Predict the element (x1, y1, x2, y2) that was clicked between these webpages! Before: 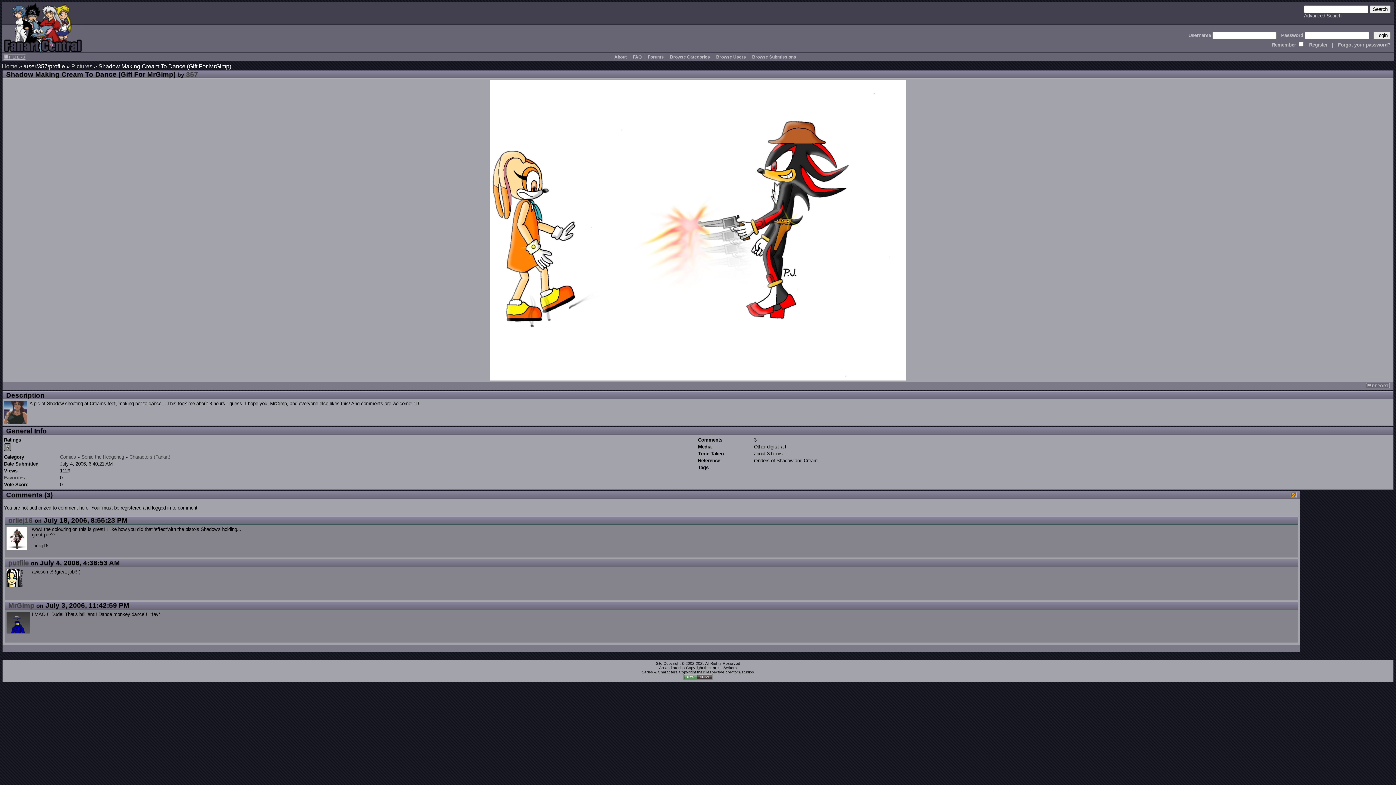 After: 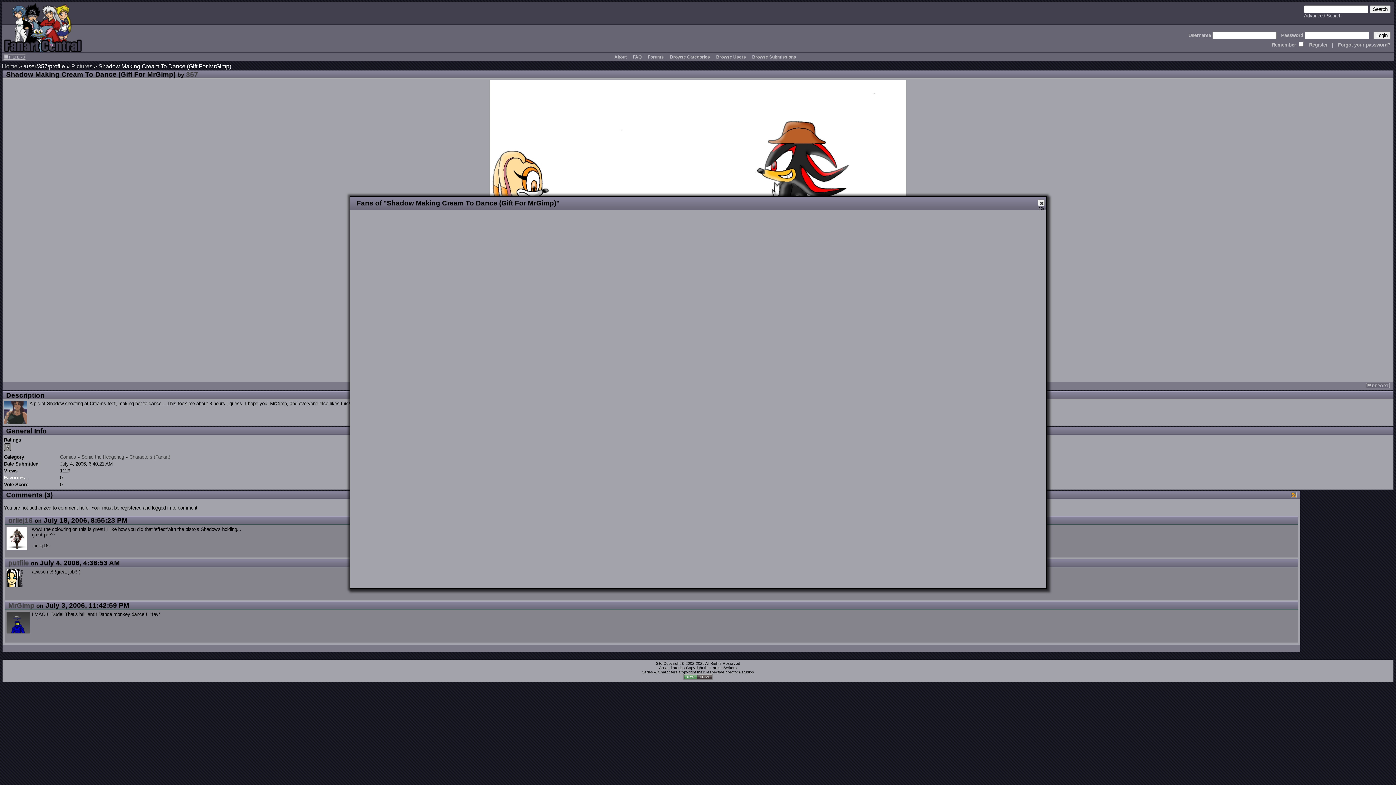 Action: label: Favorites... bbox: (4, 475, 29, 480)